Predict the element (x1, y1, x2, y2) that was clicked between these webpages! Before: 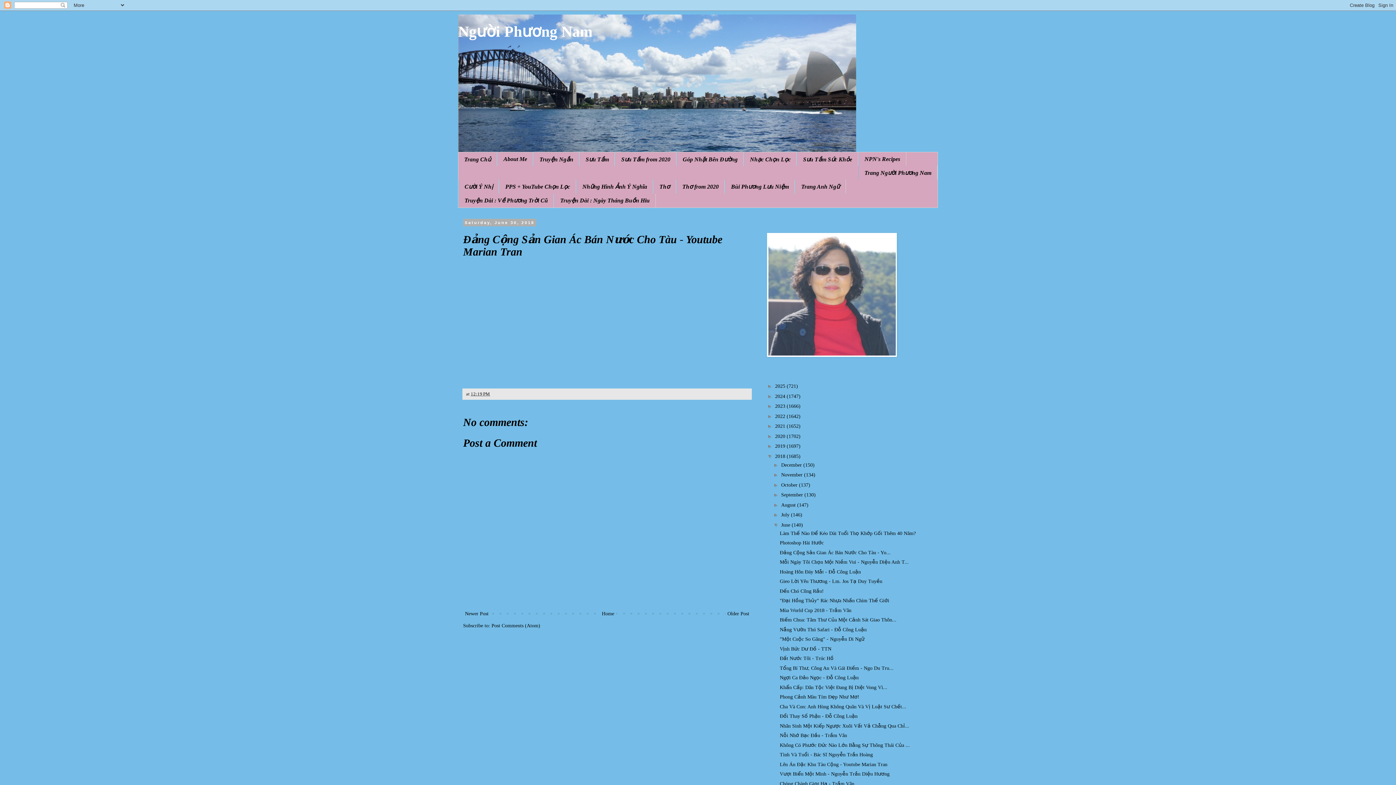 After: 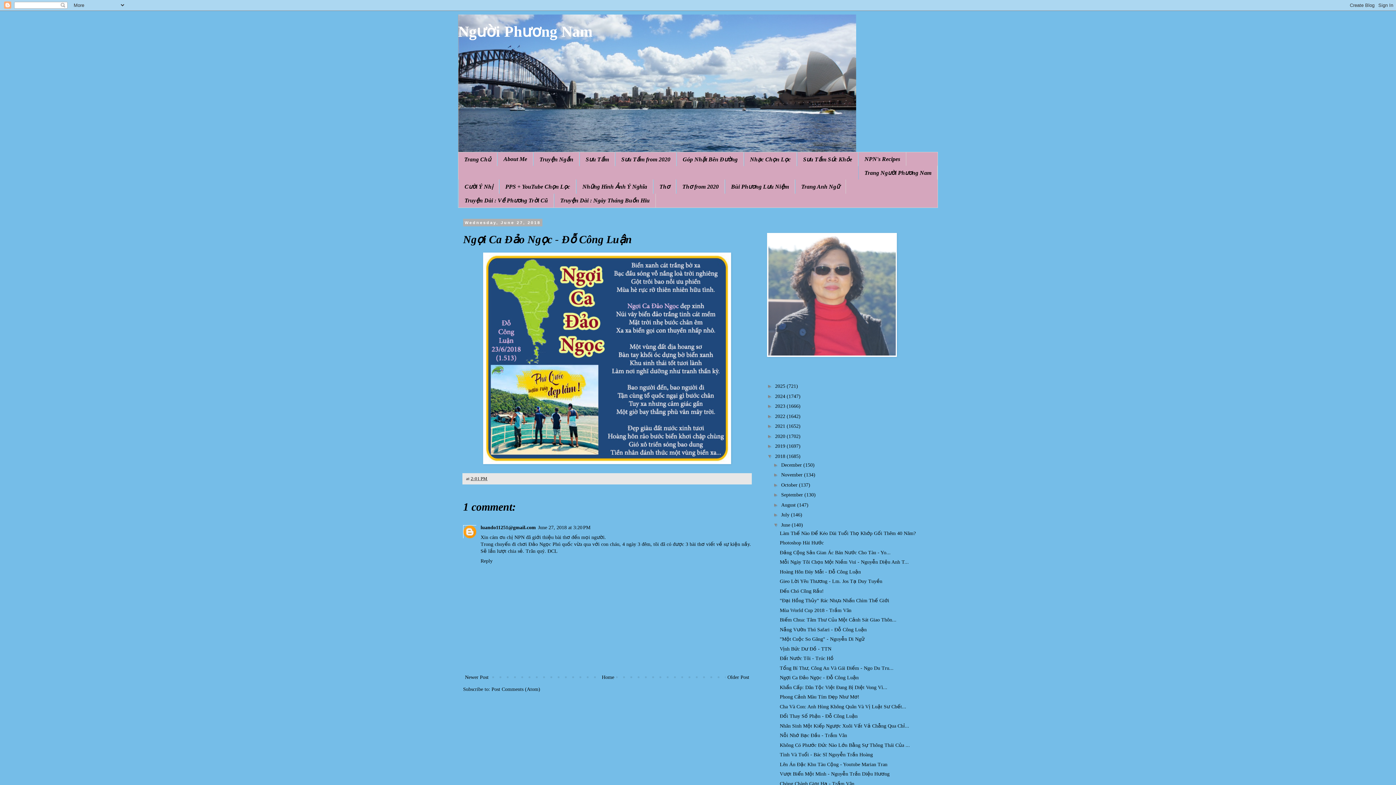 Action: label: Ngợi Ca Đảo Ngọc - Đỗ Công Luận bbox: (779, 675, 858, 680)